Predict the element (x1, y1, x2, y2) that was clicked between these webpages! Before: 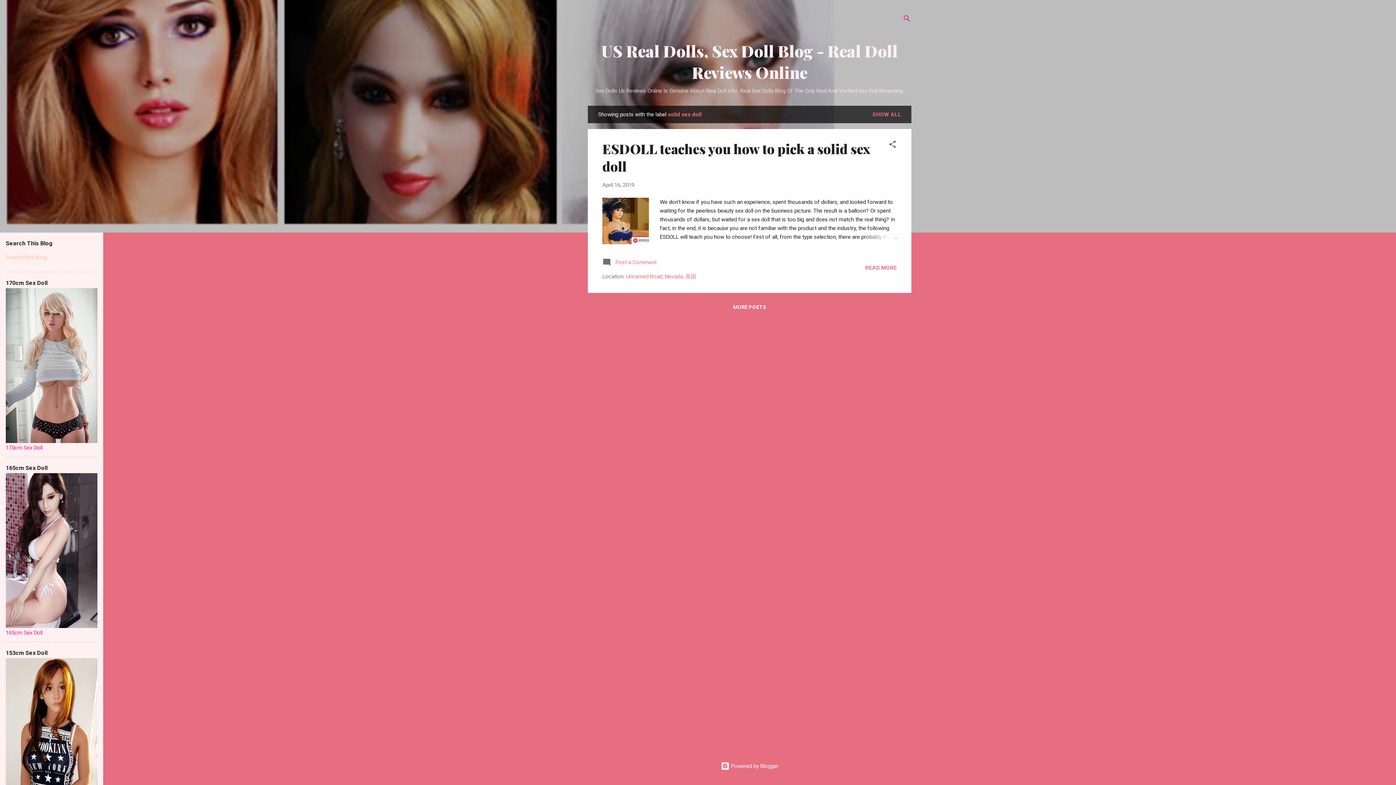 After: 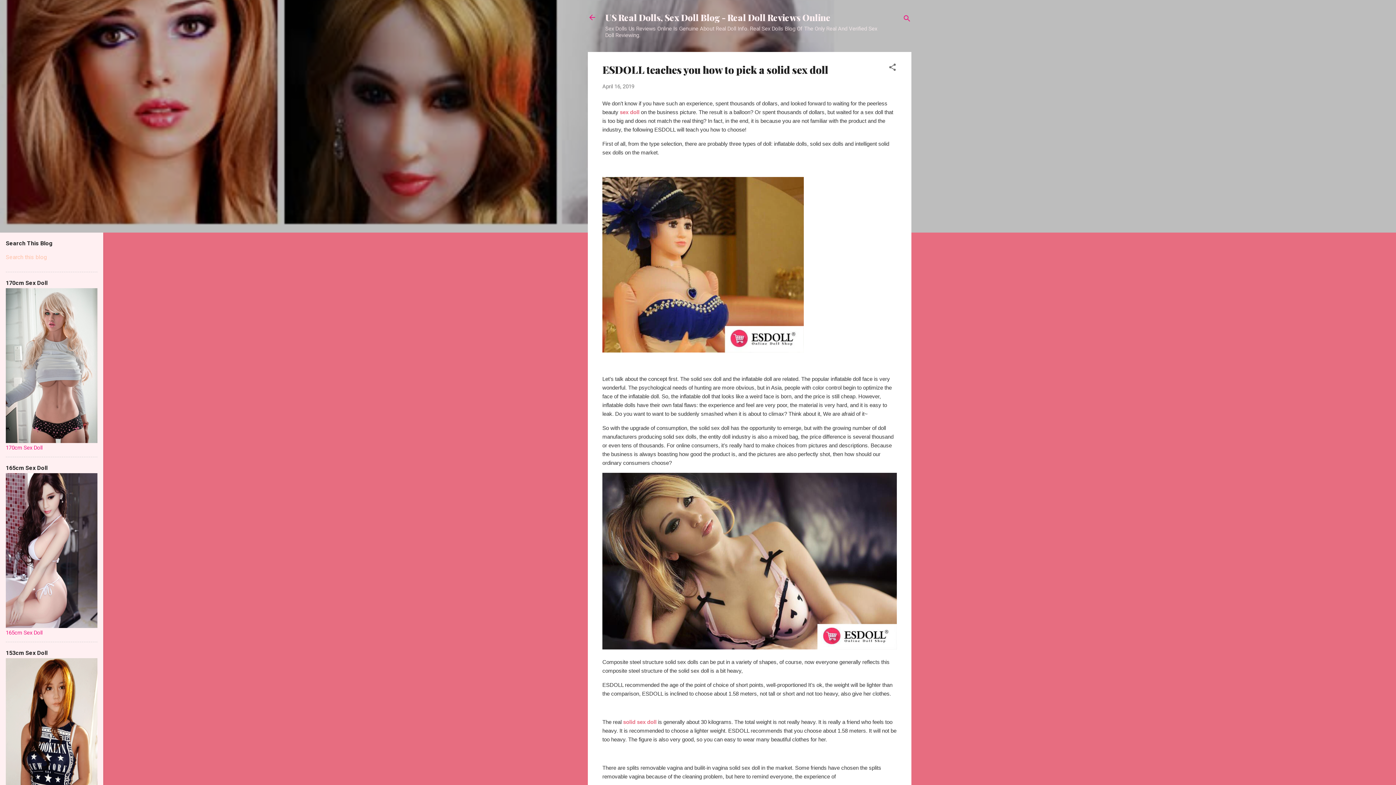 Action: label: READ MORE bbox: (865, 264, 897, 271)